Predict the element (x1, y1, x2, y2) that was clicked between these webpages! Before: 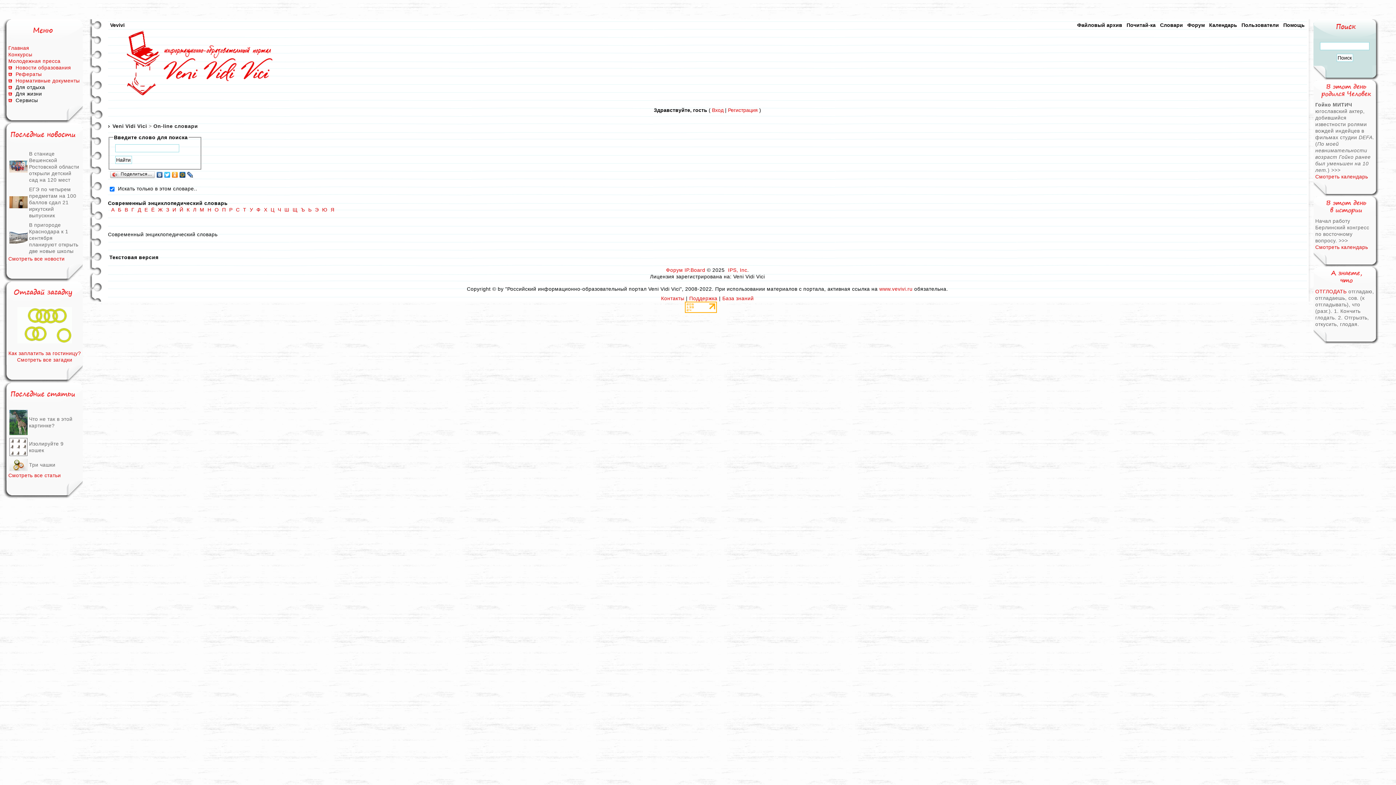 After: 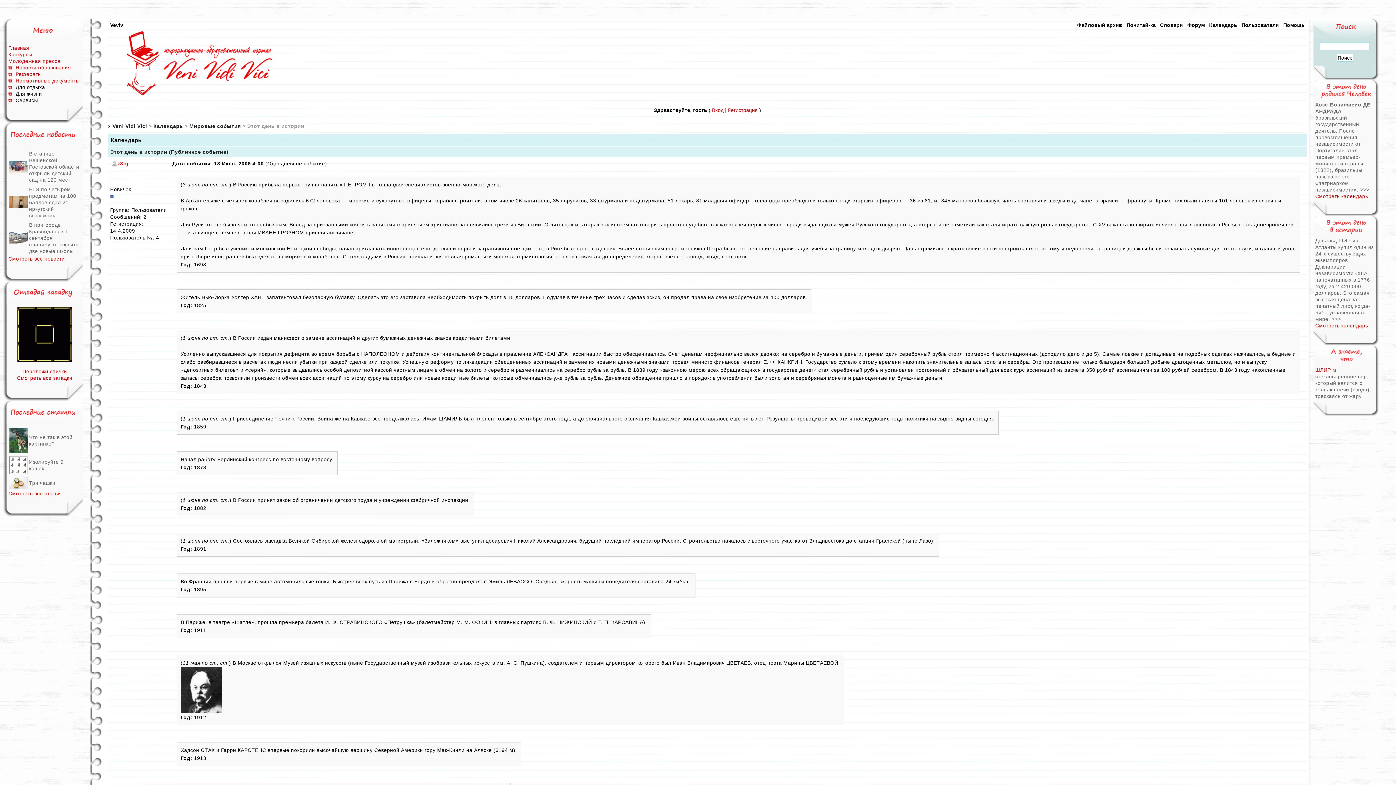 Action: bbox: (1339, 237, 1348, 243) label: >>>